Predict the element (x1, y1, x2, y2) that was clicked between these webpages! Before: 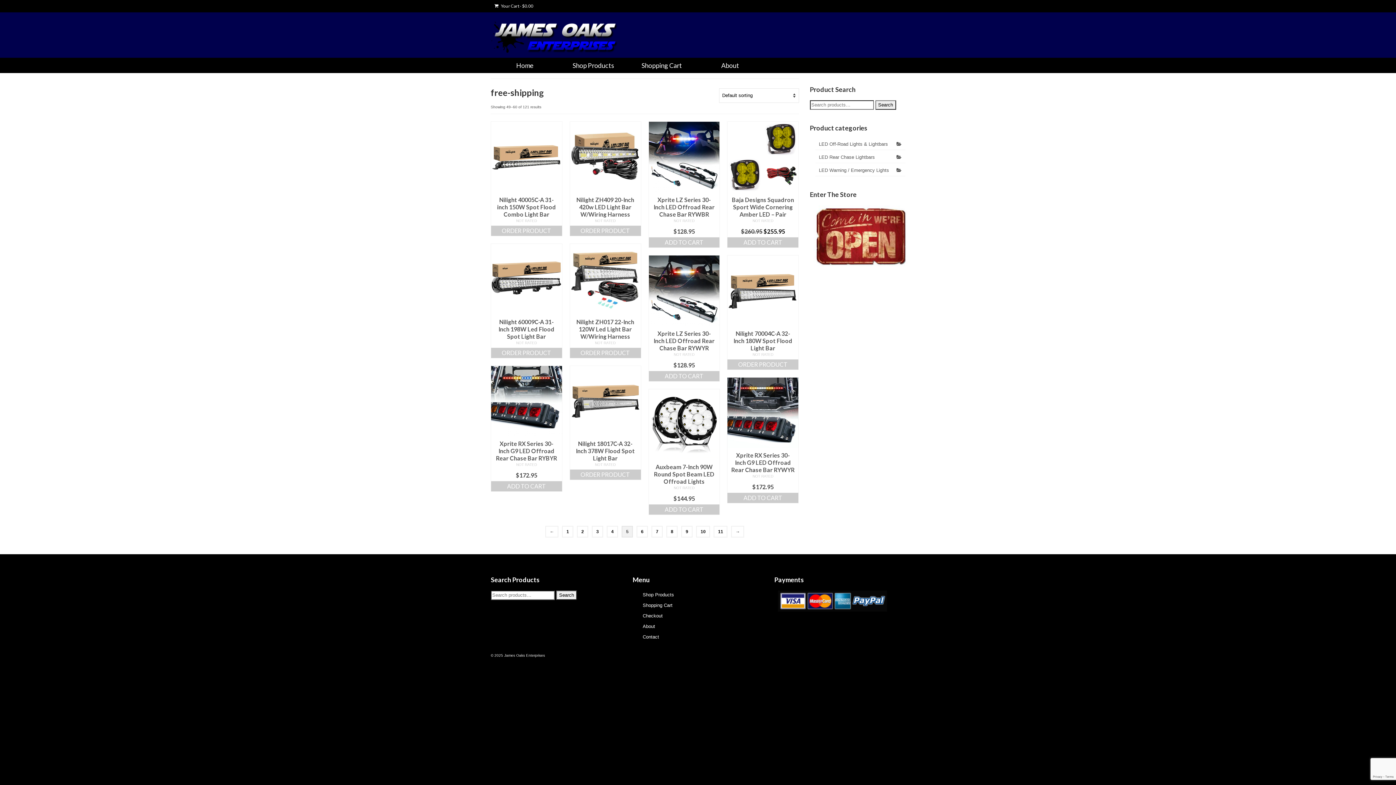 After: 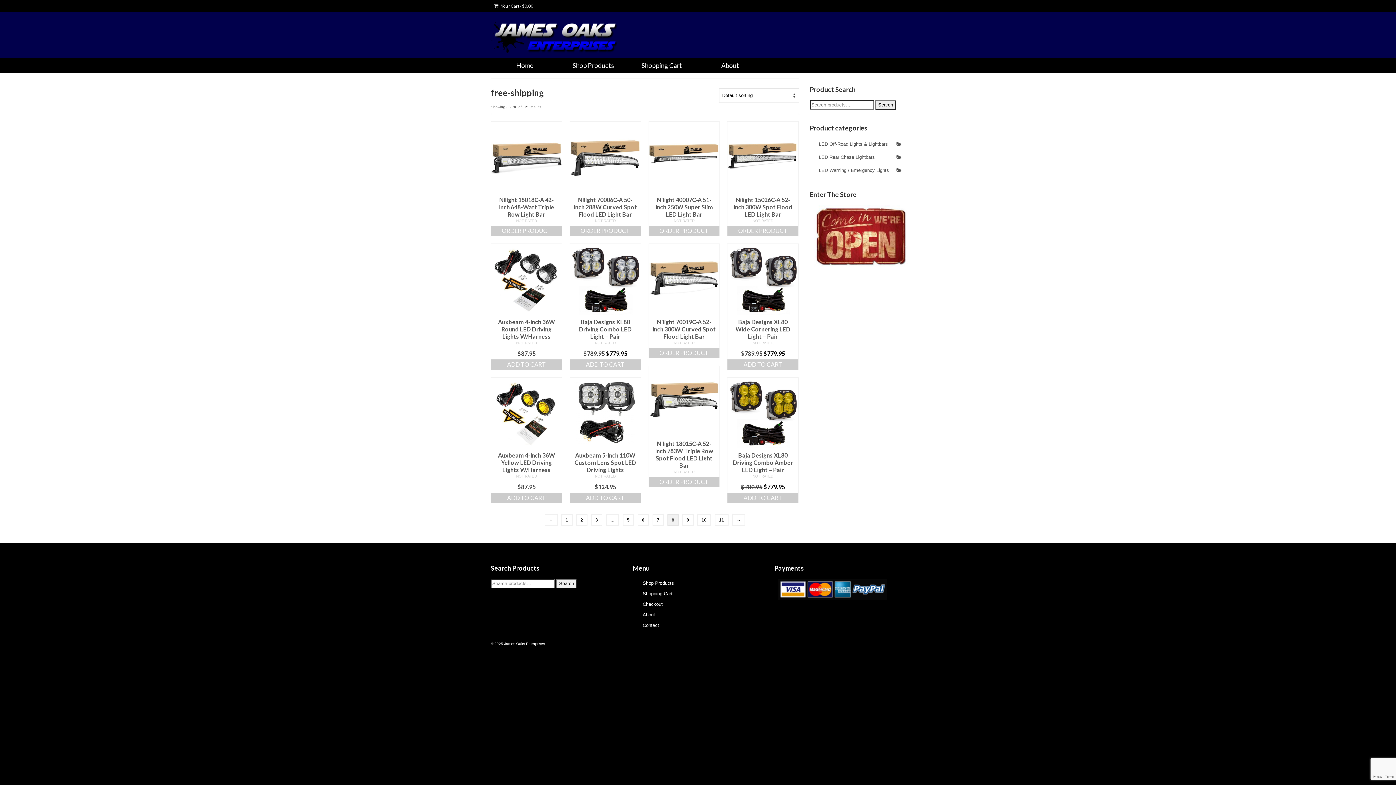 Action: bbox: (666, 526, 677, 537) label: Page 8